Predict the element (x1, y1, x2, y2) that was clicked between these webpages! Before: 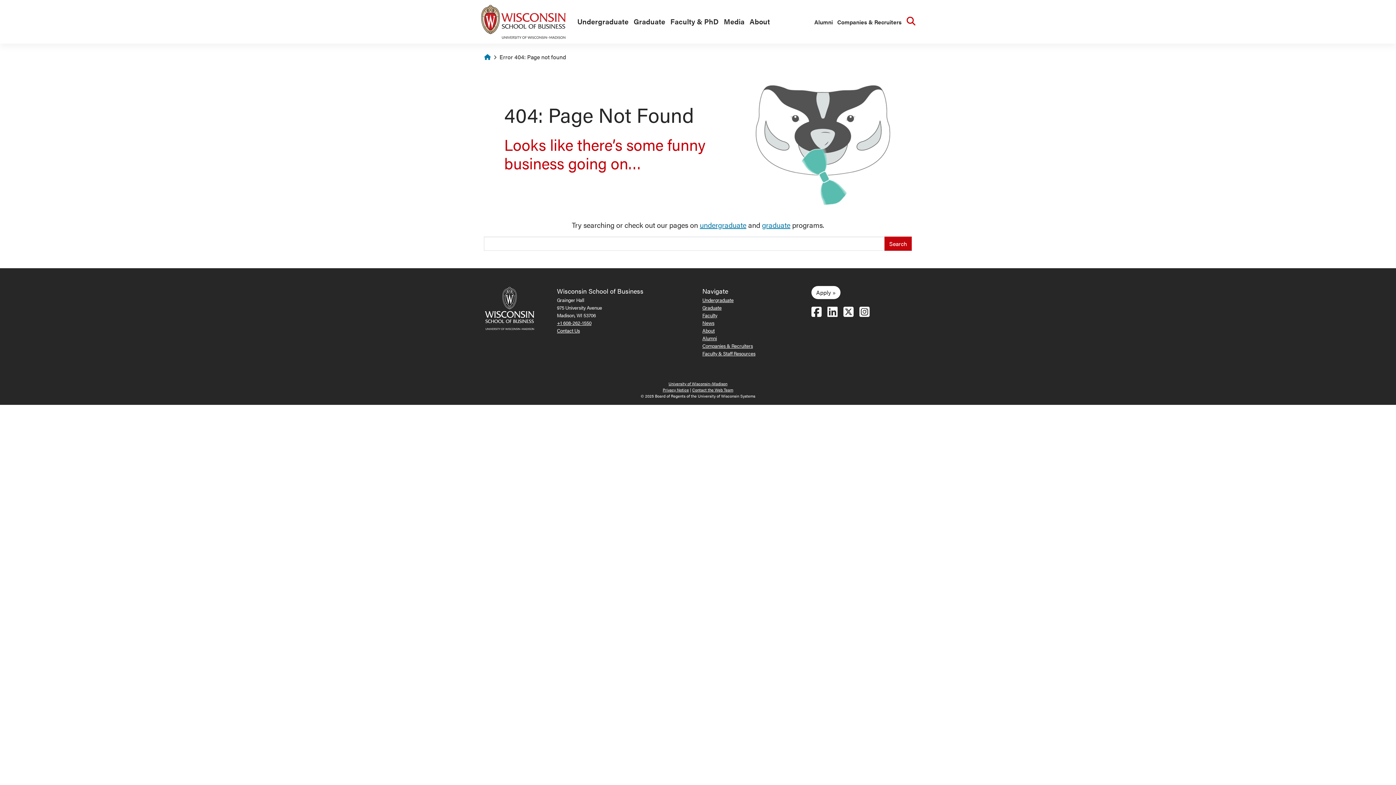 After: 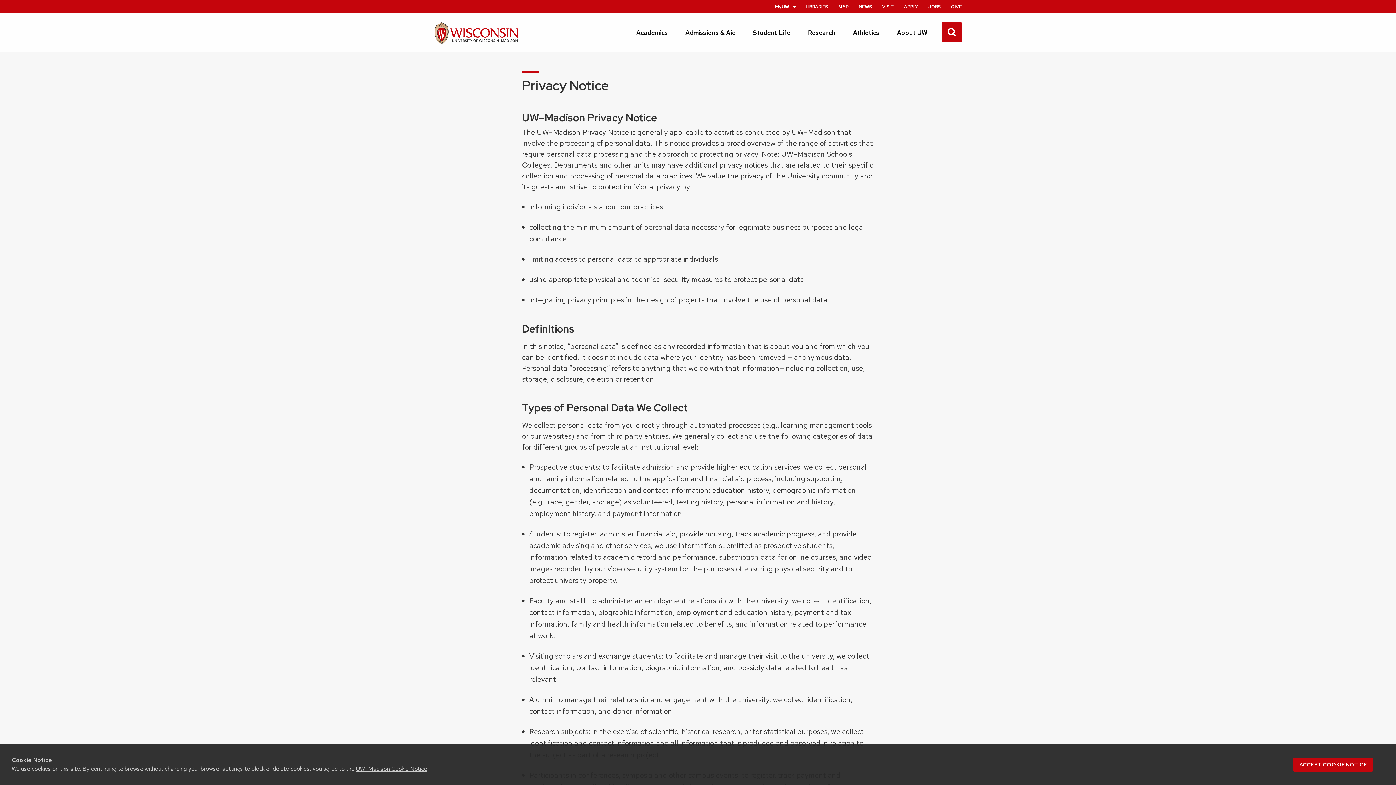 Action: bbox: (662, 387, 689, 392) label: Privacy Notice